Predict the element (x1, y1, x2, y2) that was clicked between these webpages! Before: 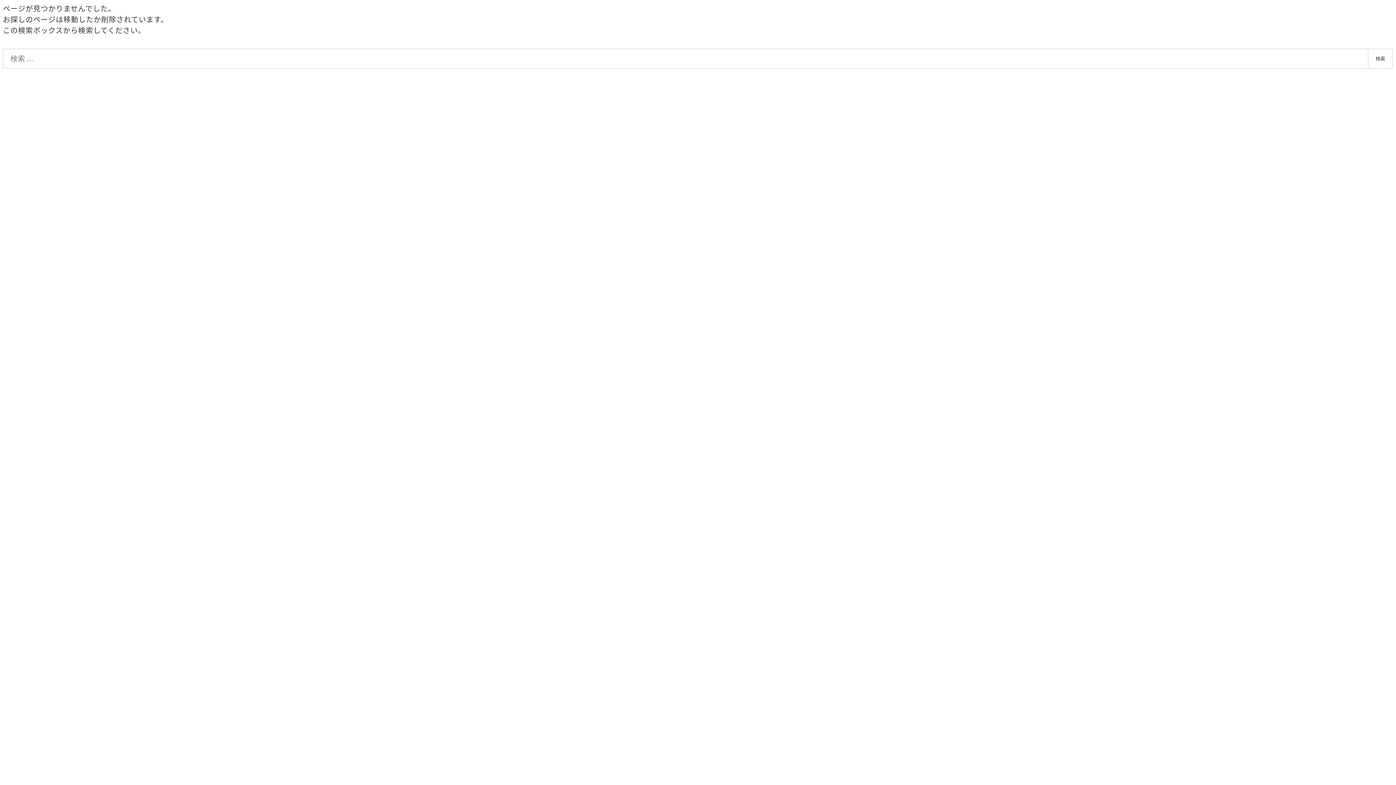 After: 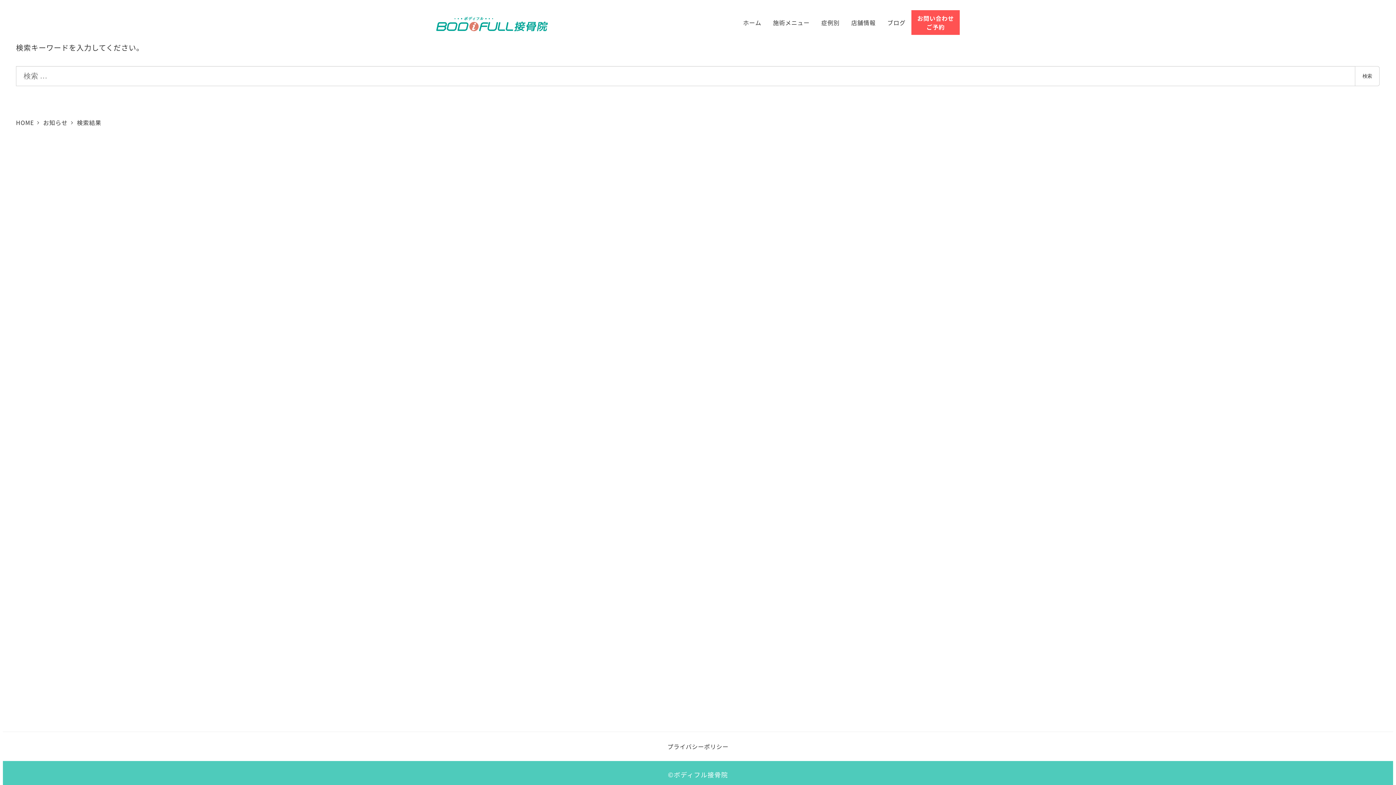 Action: label: 検索 bbox: (1368, 48, 1393, 68)